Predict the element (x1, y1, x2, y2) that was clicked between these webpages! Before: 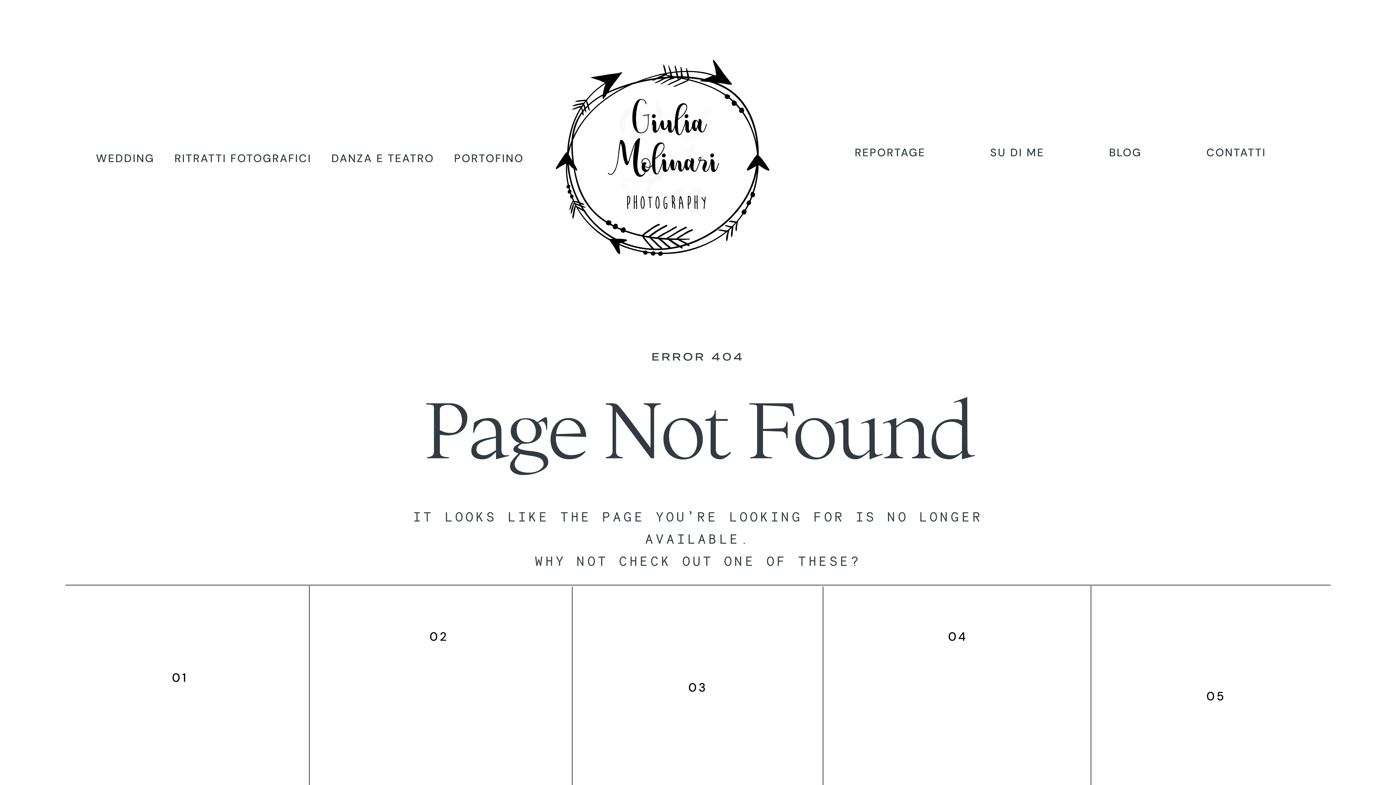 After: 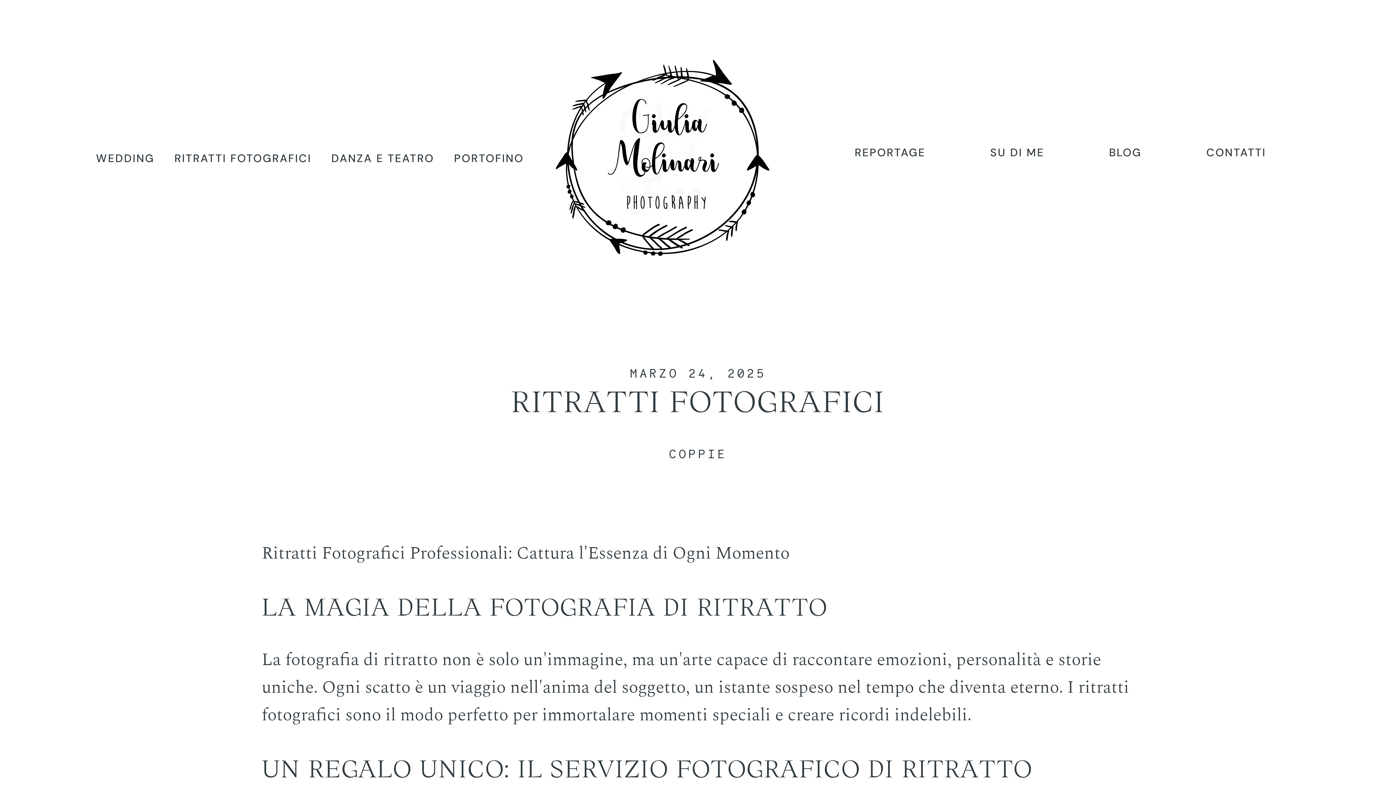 Action: label: RITRATTI FOTOGRAFICI bbox: (174, 152, 311, 165)